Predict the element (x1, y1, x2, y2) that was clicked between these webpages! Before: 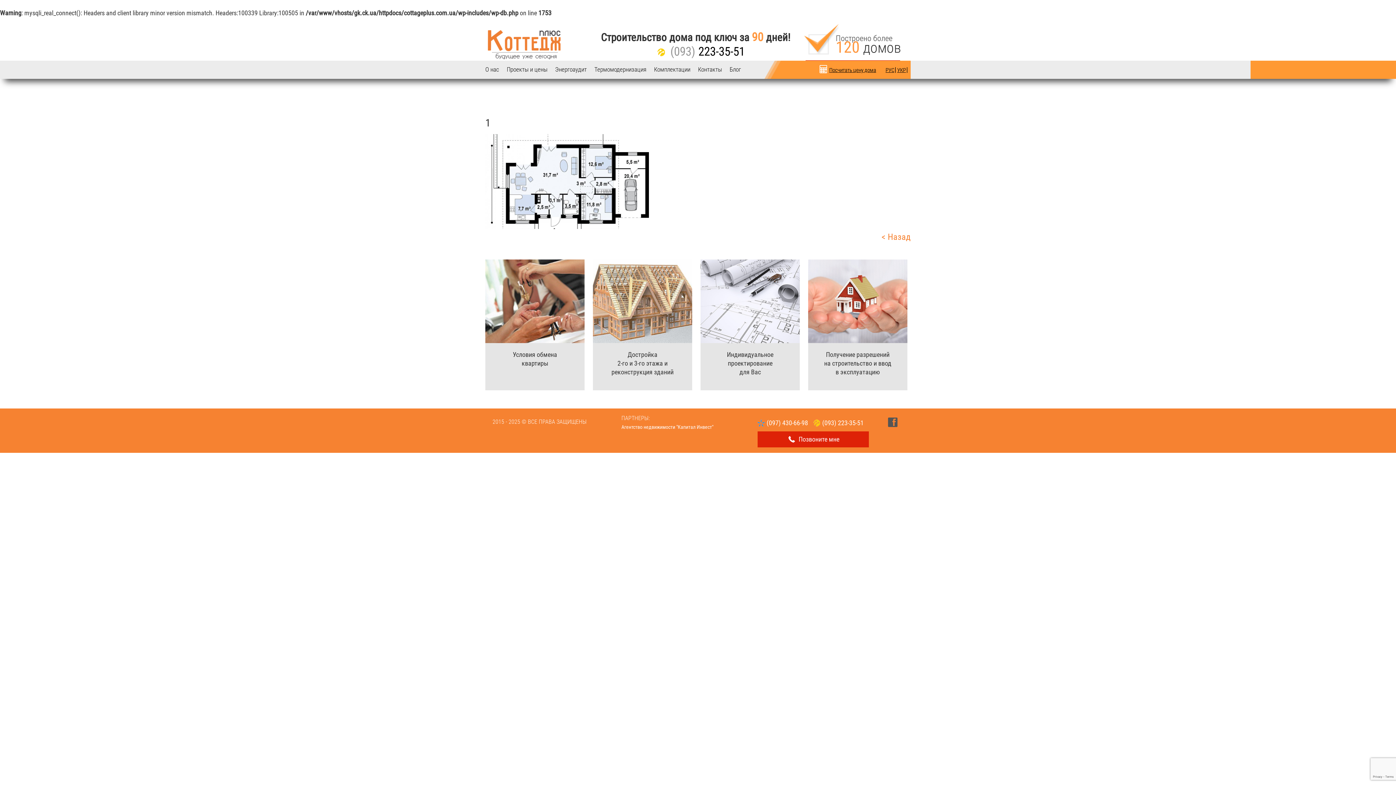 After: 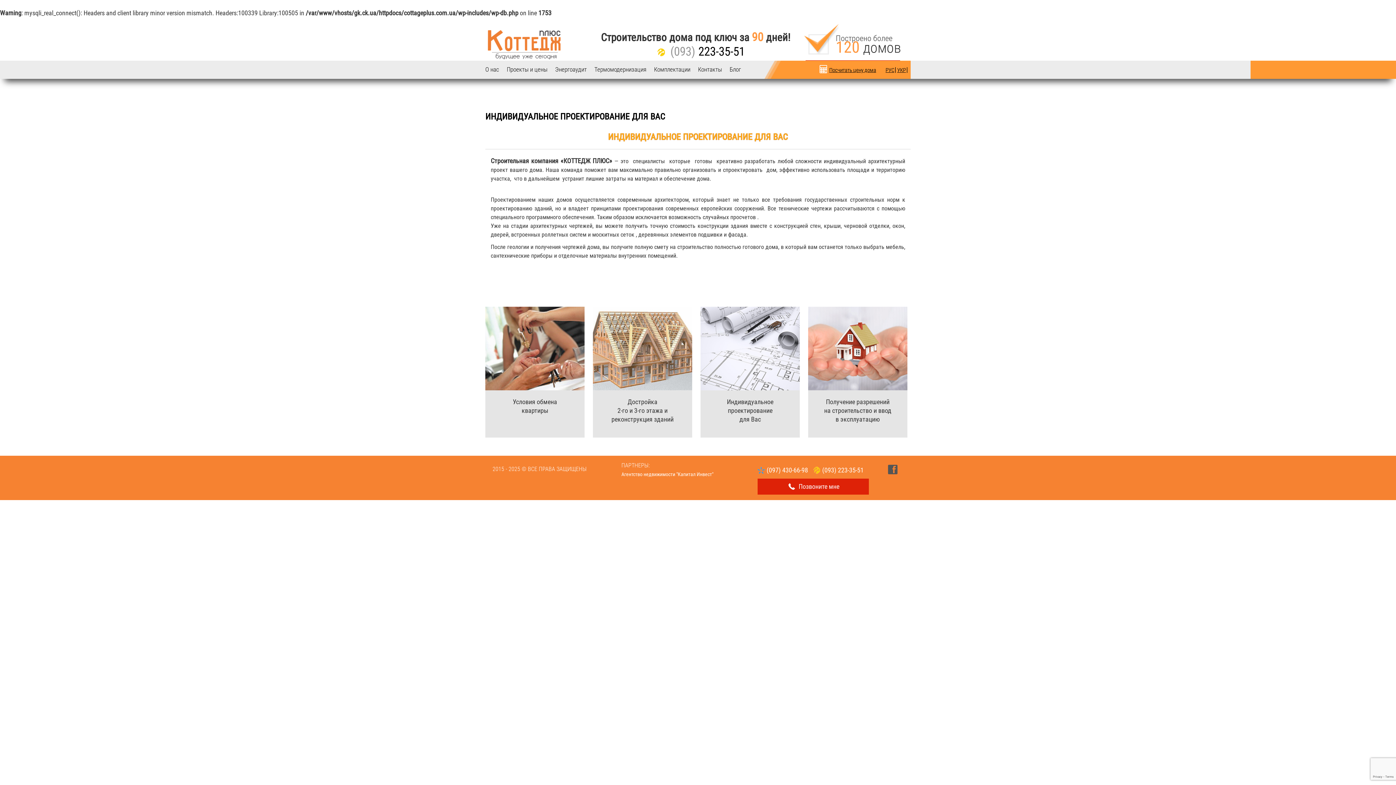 Action: bbox: (700, 259, 800, 390) label: Индивидуальное проектирование
для Вас